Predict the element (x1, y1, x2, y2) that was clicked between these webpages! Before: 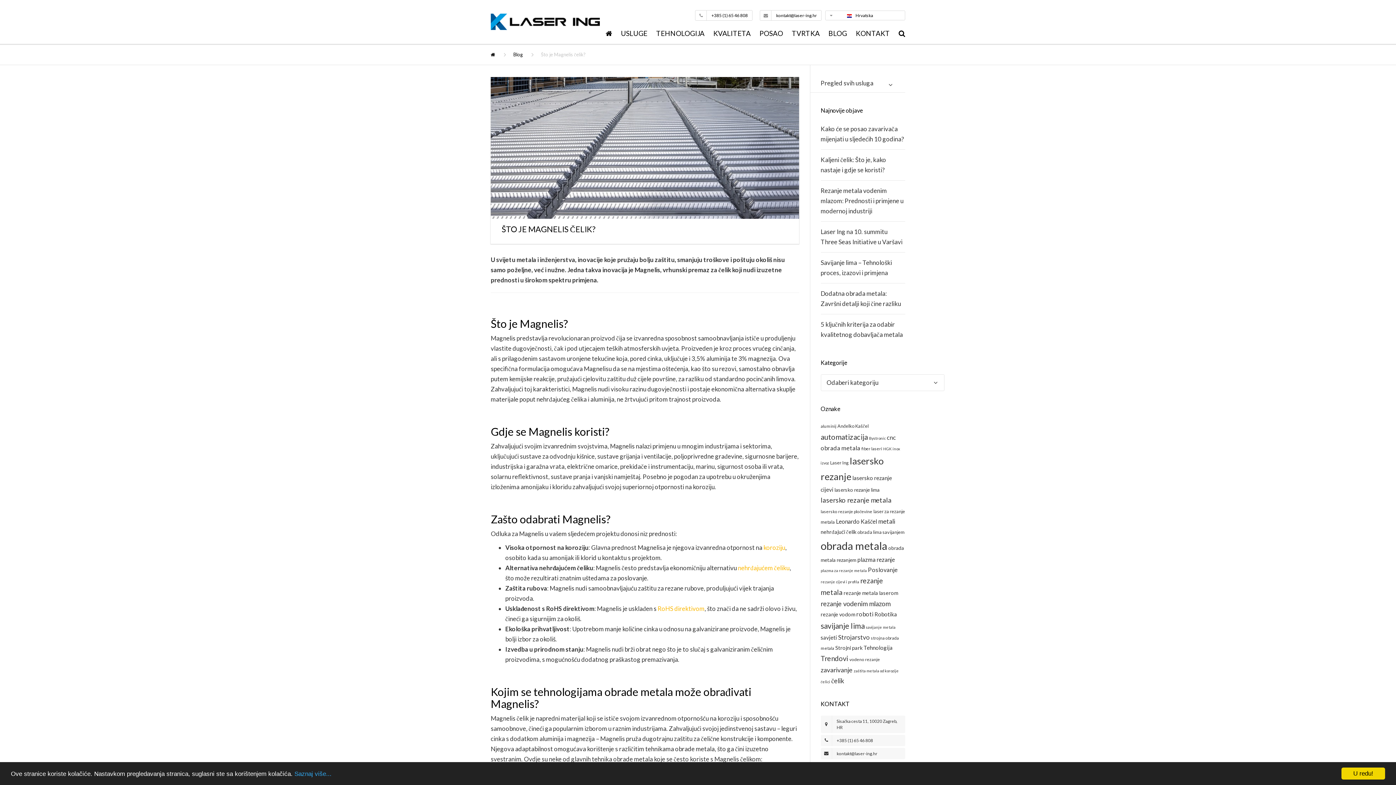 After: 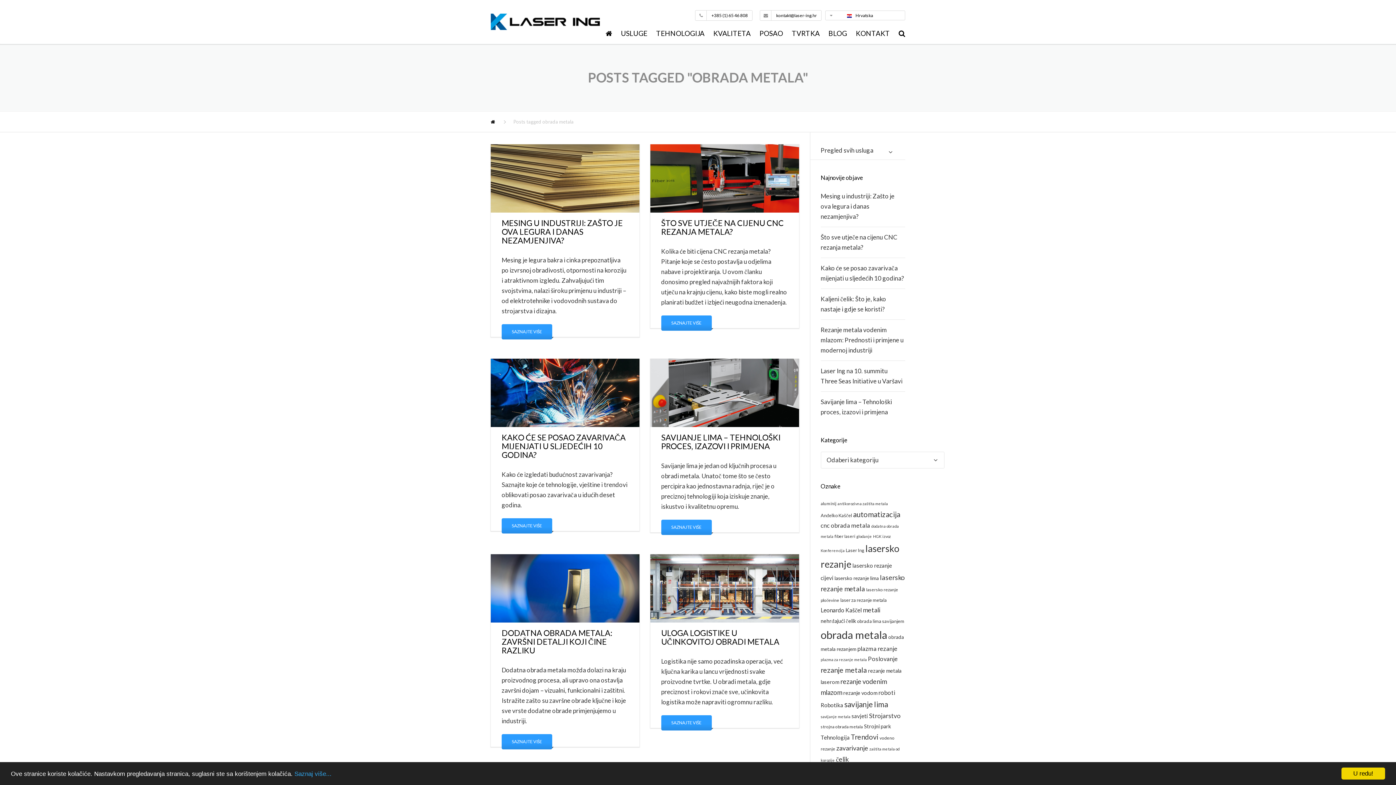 Action: bbox: (820, 539, 887, 552) label: obrada metala (66 stavki)